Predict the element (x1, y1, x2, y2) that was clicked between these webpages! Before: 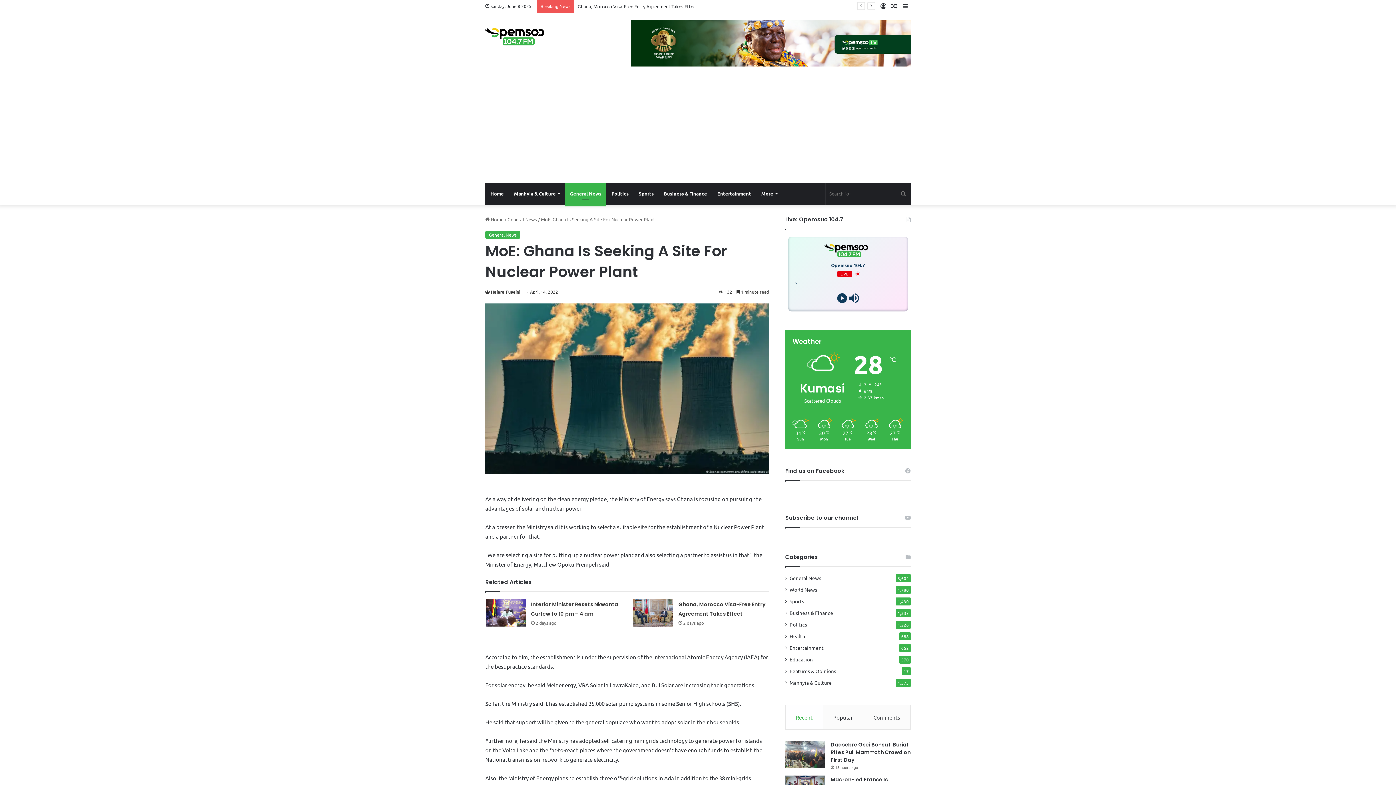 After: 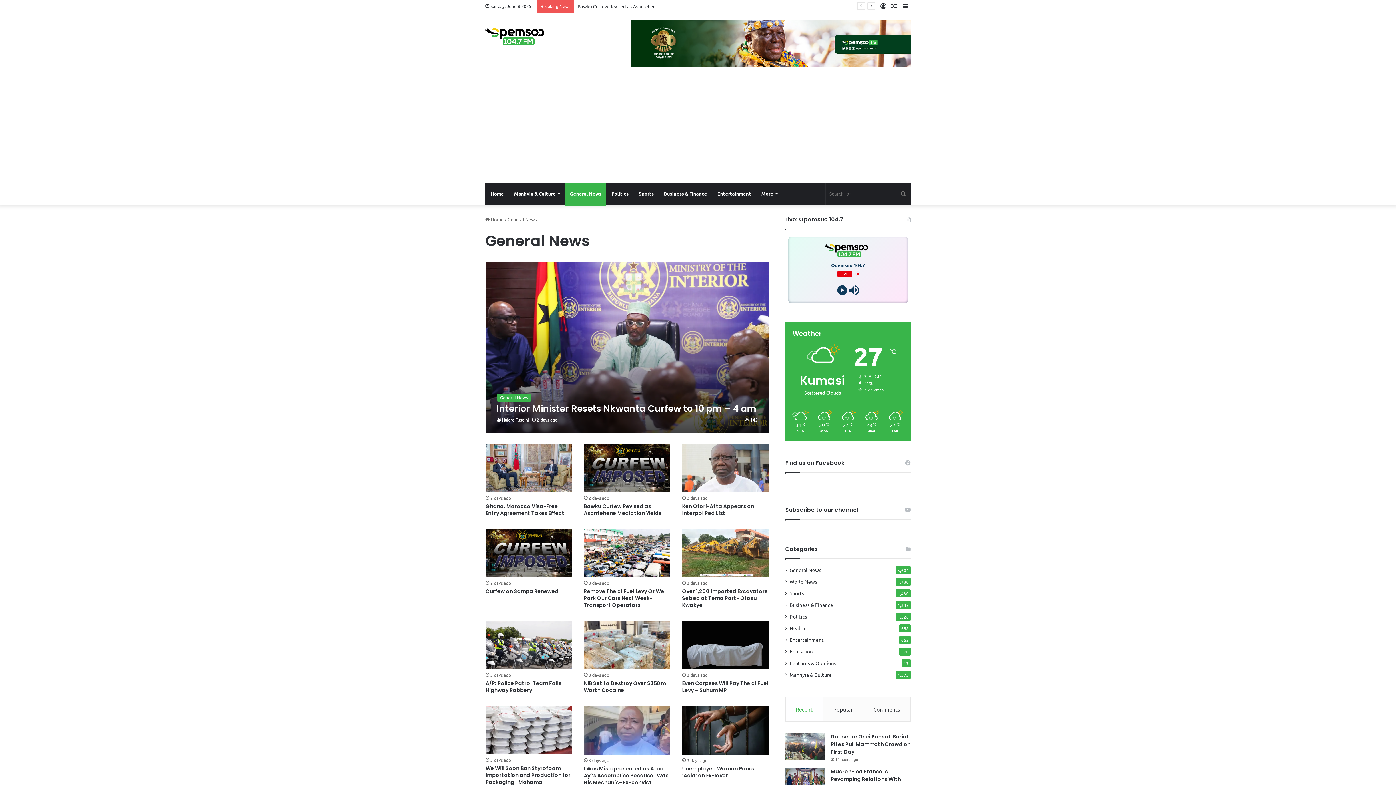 Action: bbox: (507, 216, 537, 222) label: General News